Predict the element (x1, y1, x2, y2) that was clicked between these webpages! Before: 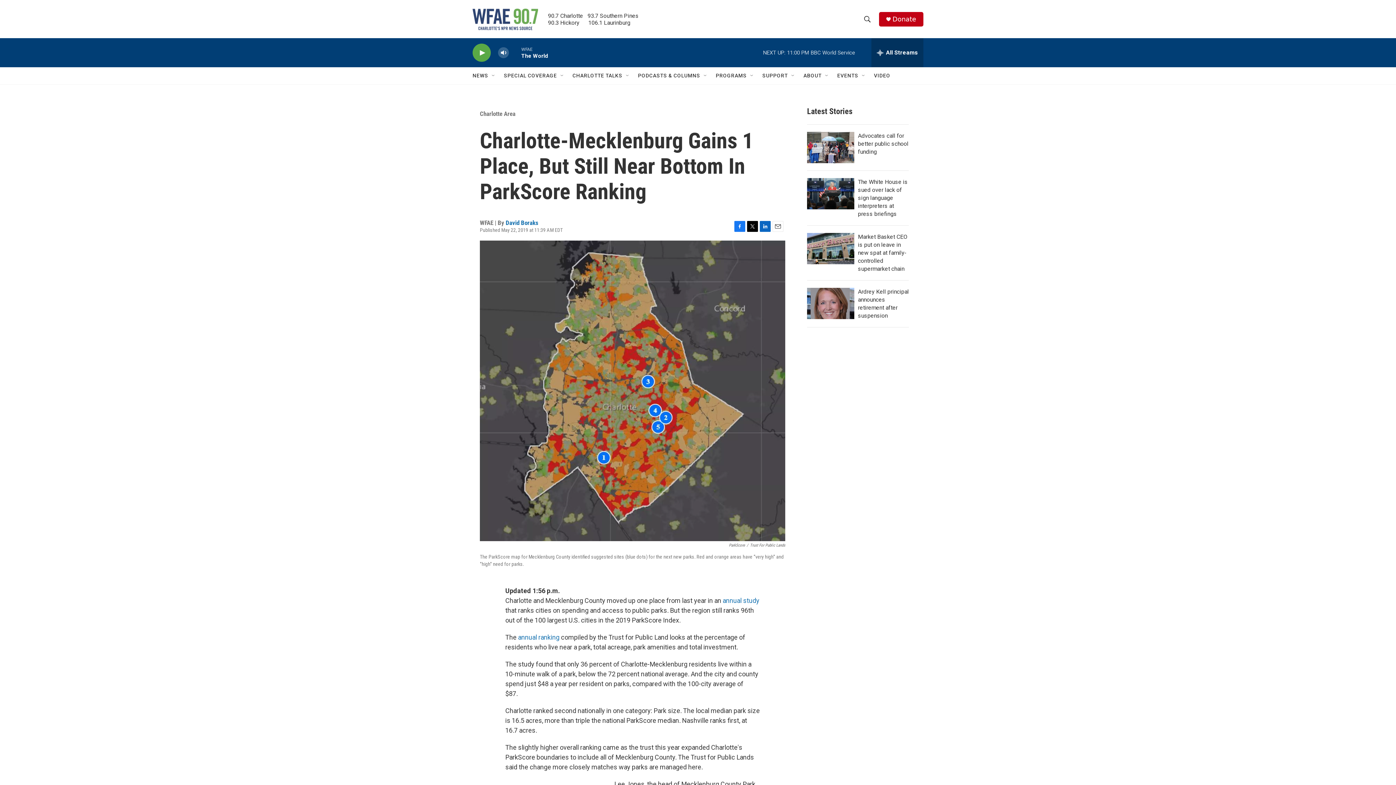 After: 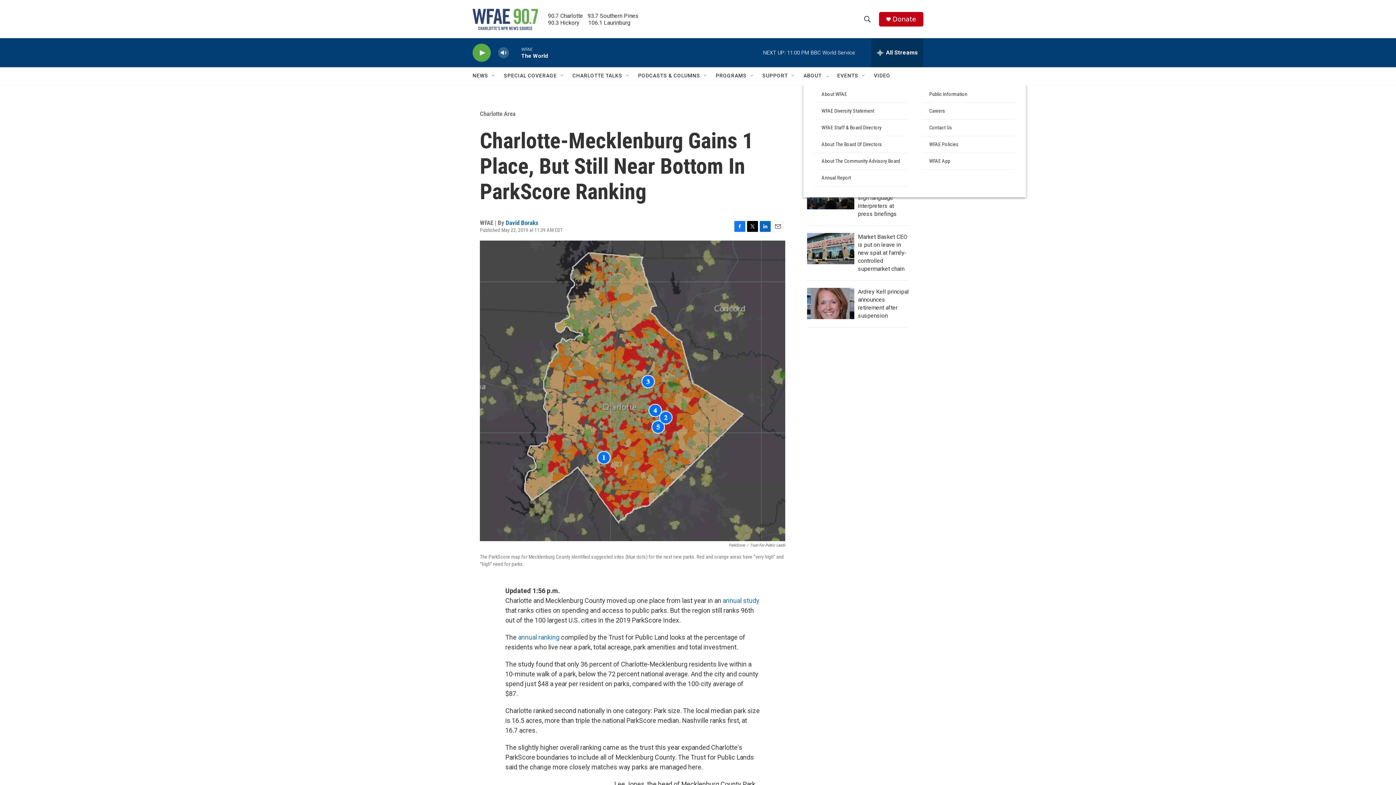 Action: bbox: (824, 72, 830, 78) label: Open Sub Navigation